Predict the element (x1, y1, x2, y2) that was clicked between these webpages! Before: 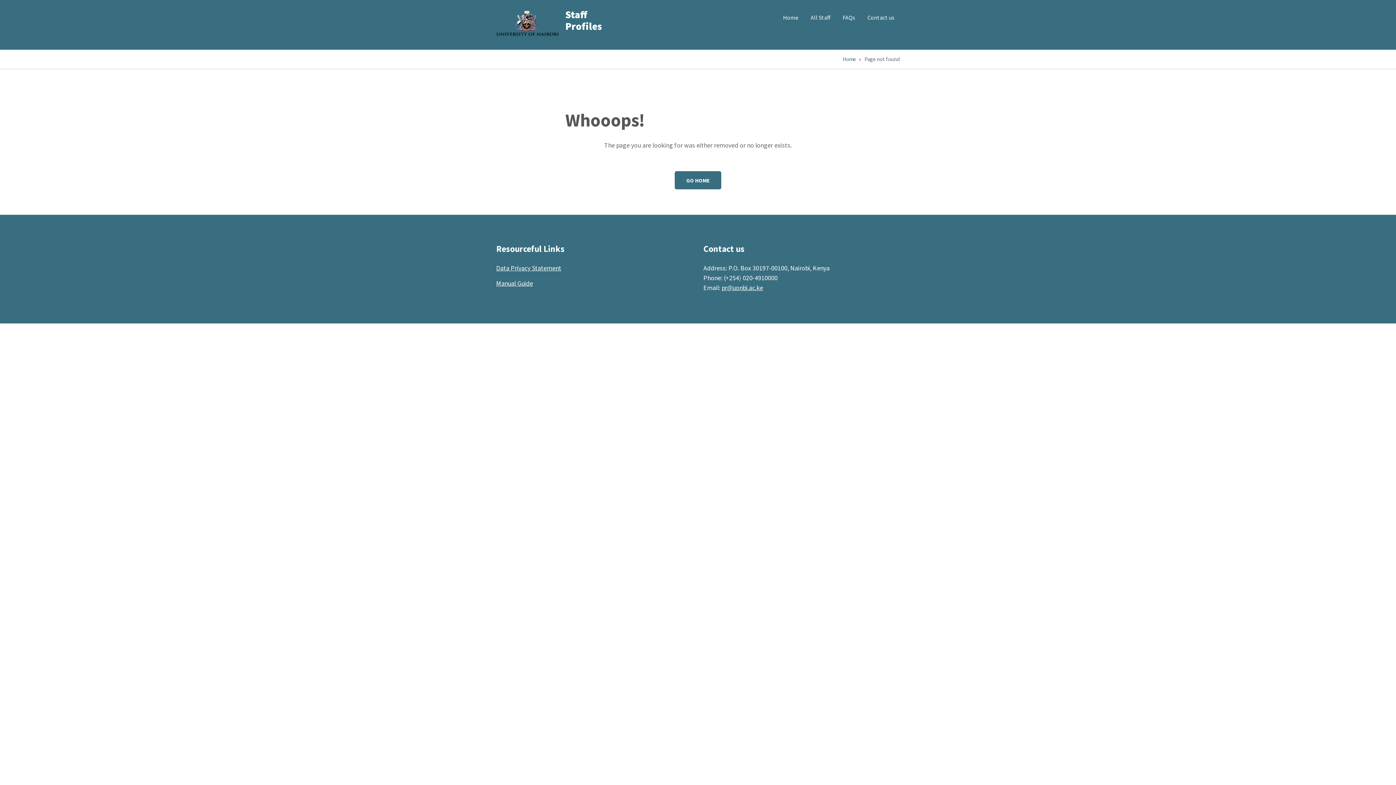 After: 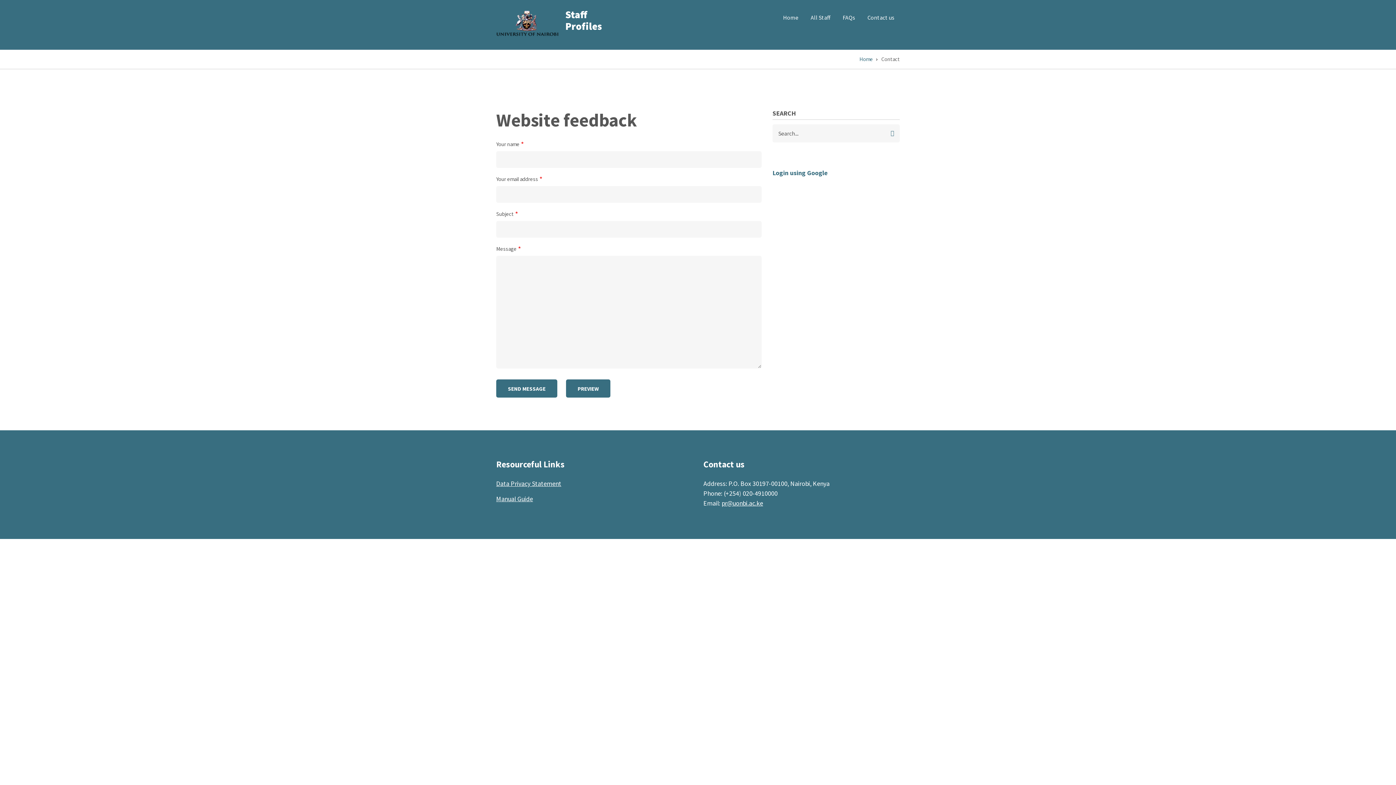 Action: bbox: (862, 9, 900, 26) label: Contact us